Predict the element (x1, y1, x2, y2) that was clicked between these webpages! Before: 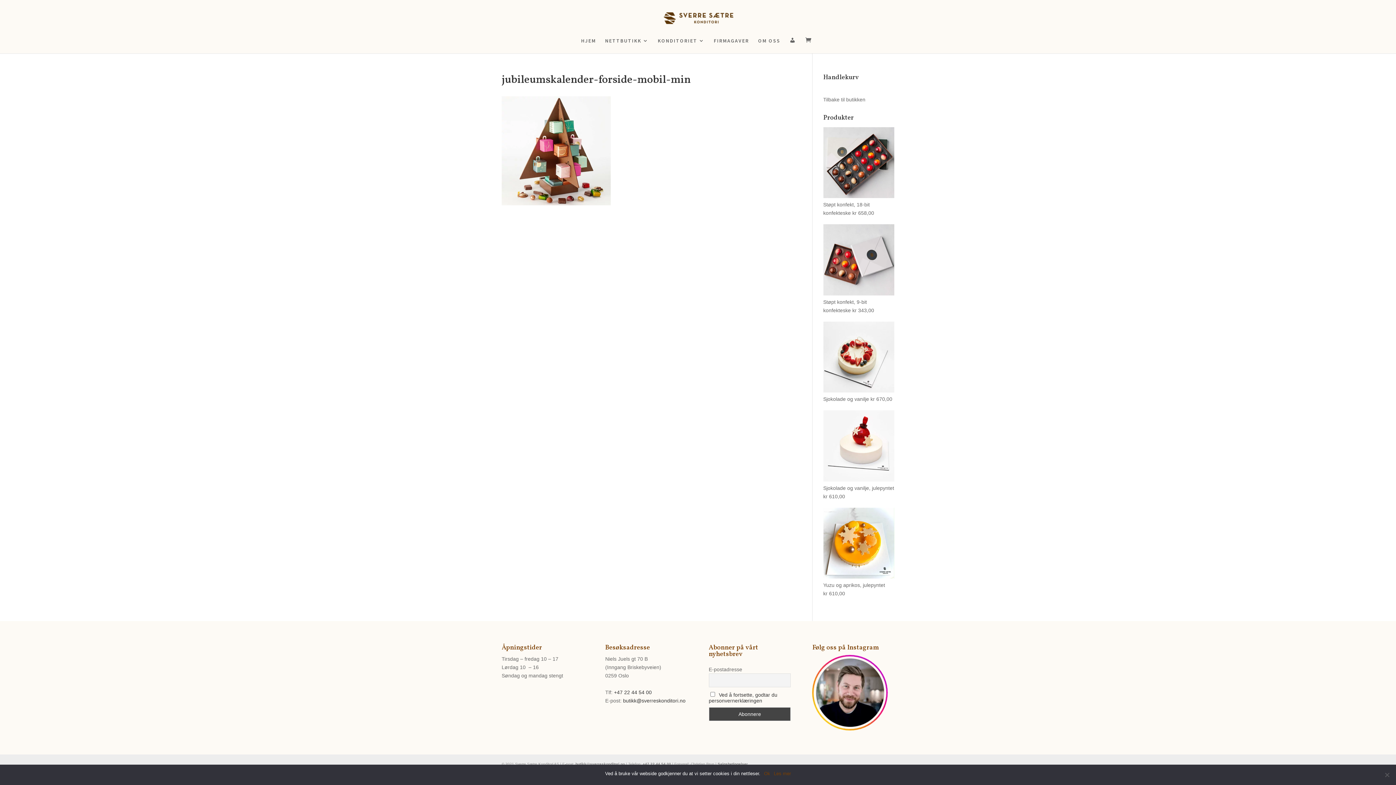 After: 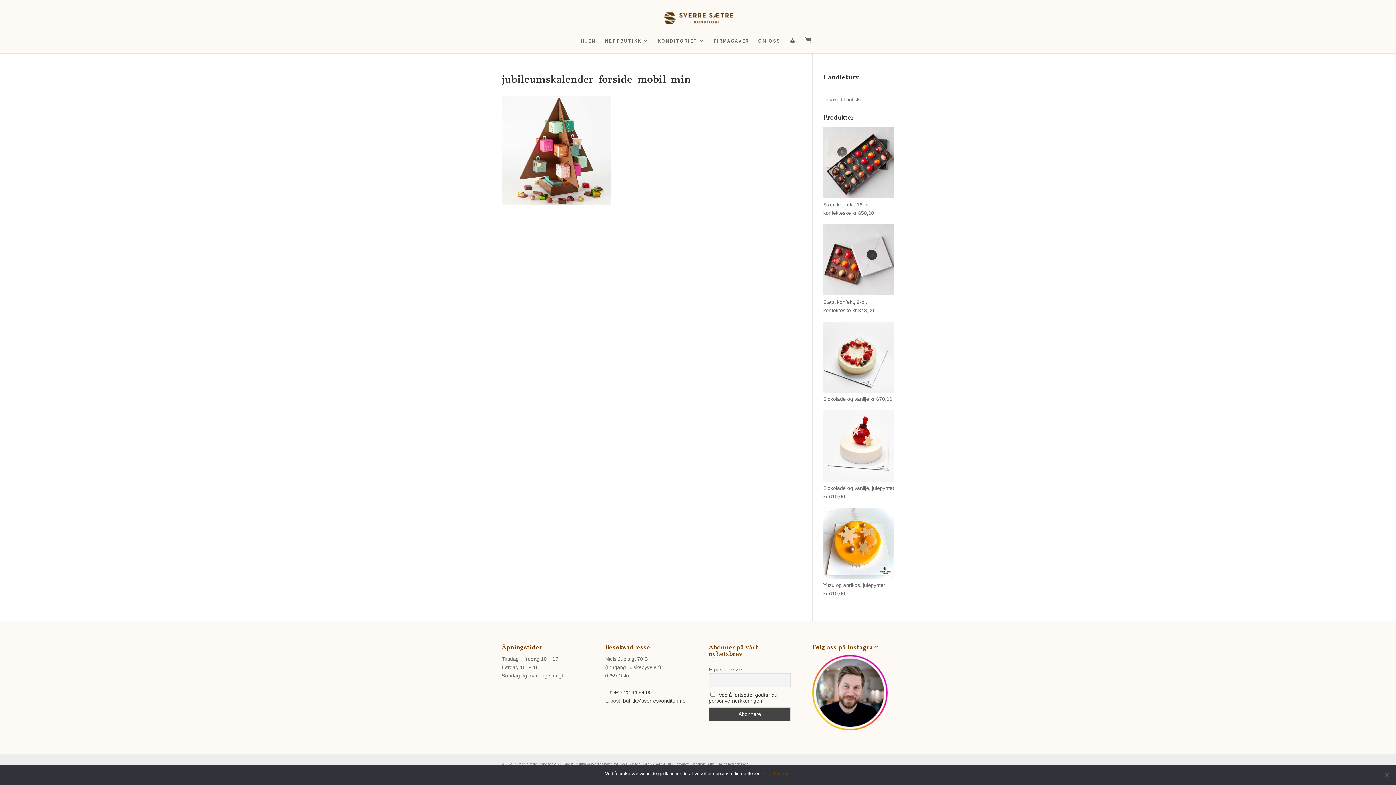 Action: bbox: (614, 689, 651, 695) label: +47 22 44 54 00